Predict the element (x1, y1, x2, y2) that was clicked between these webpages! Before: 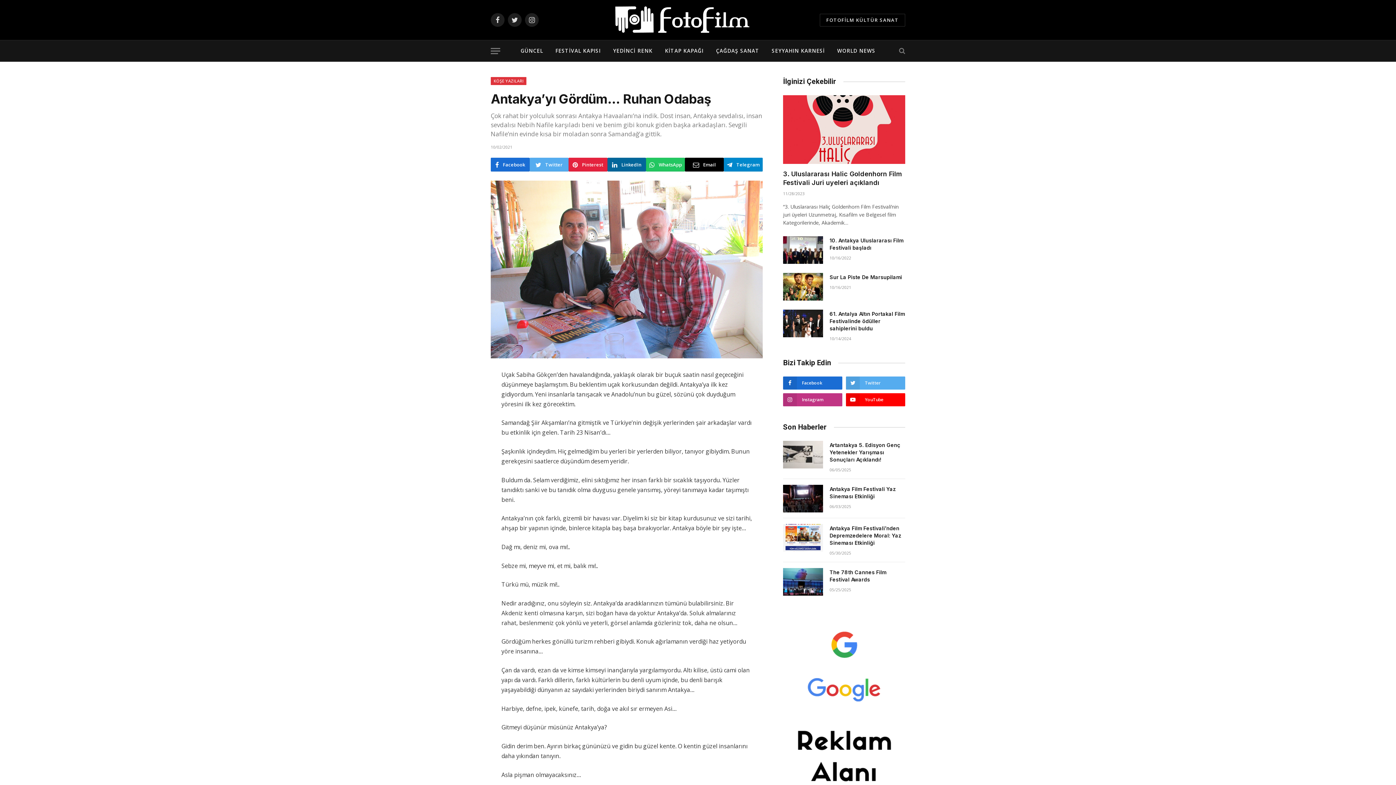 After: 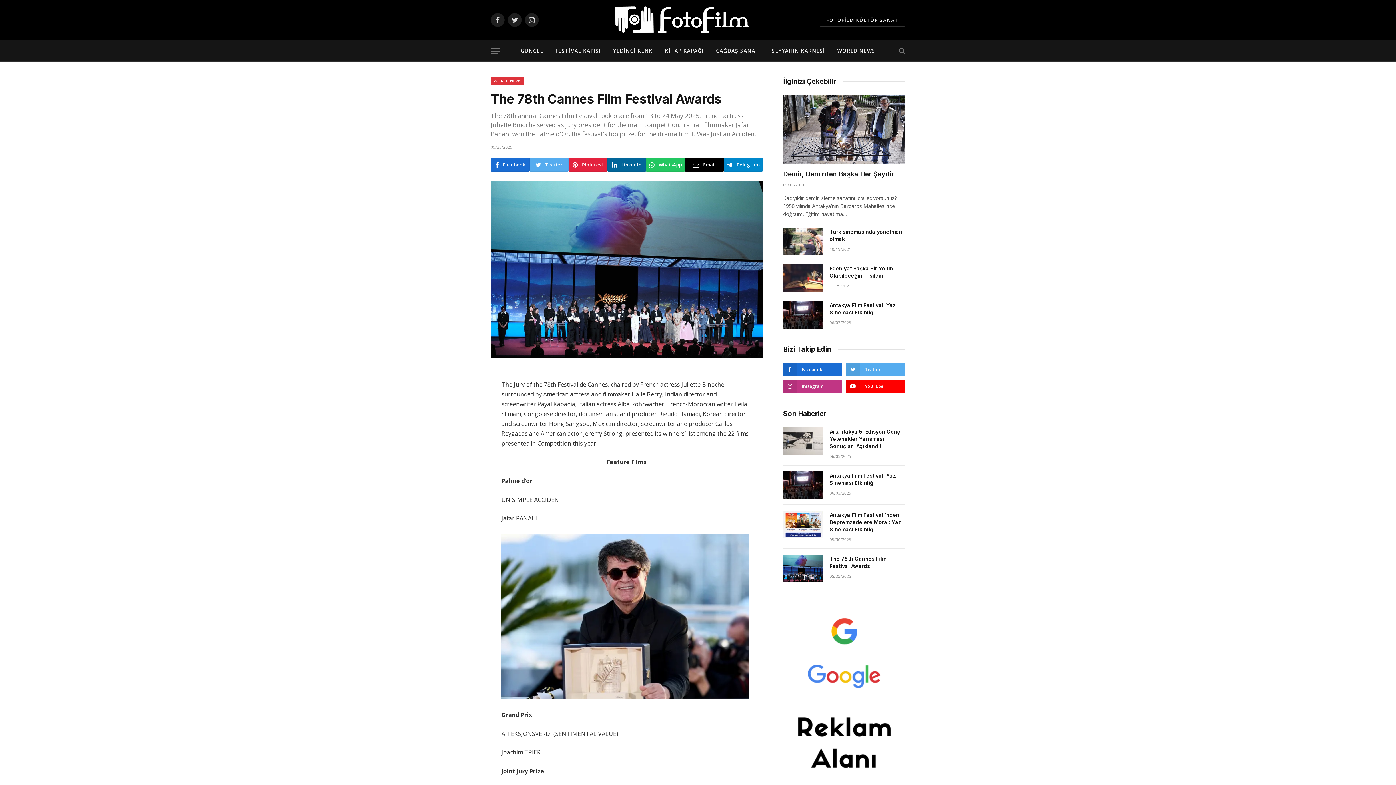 Action: label: The 78th Cannes Film Festival Awards bbox: (829, 569, 905, 583)